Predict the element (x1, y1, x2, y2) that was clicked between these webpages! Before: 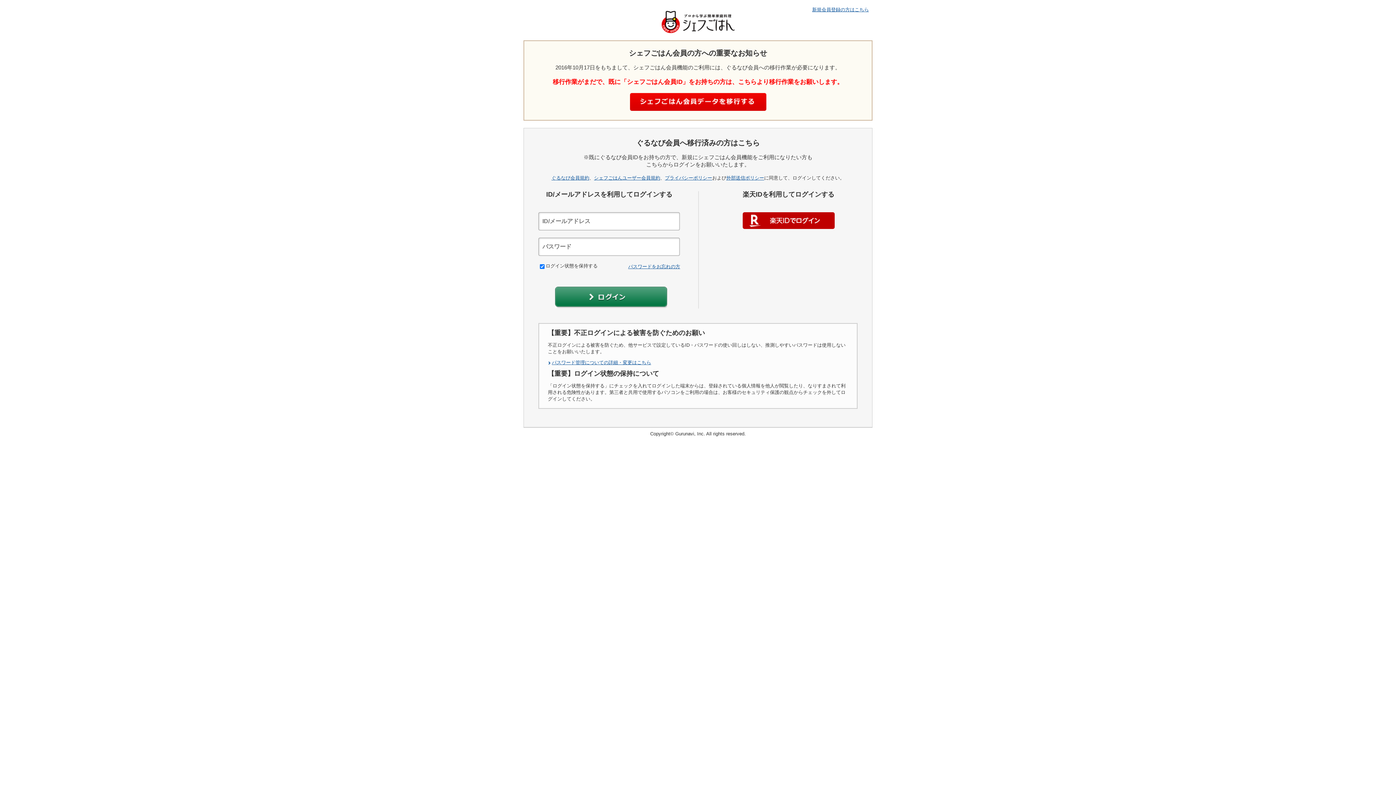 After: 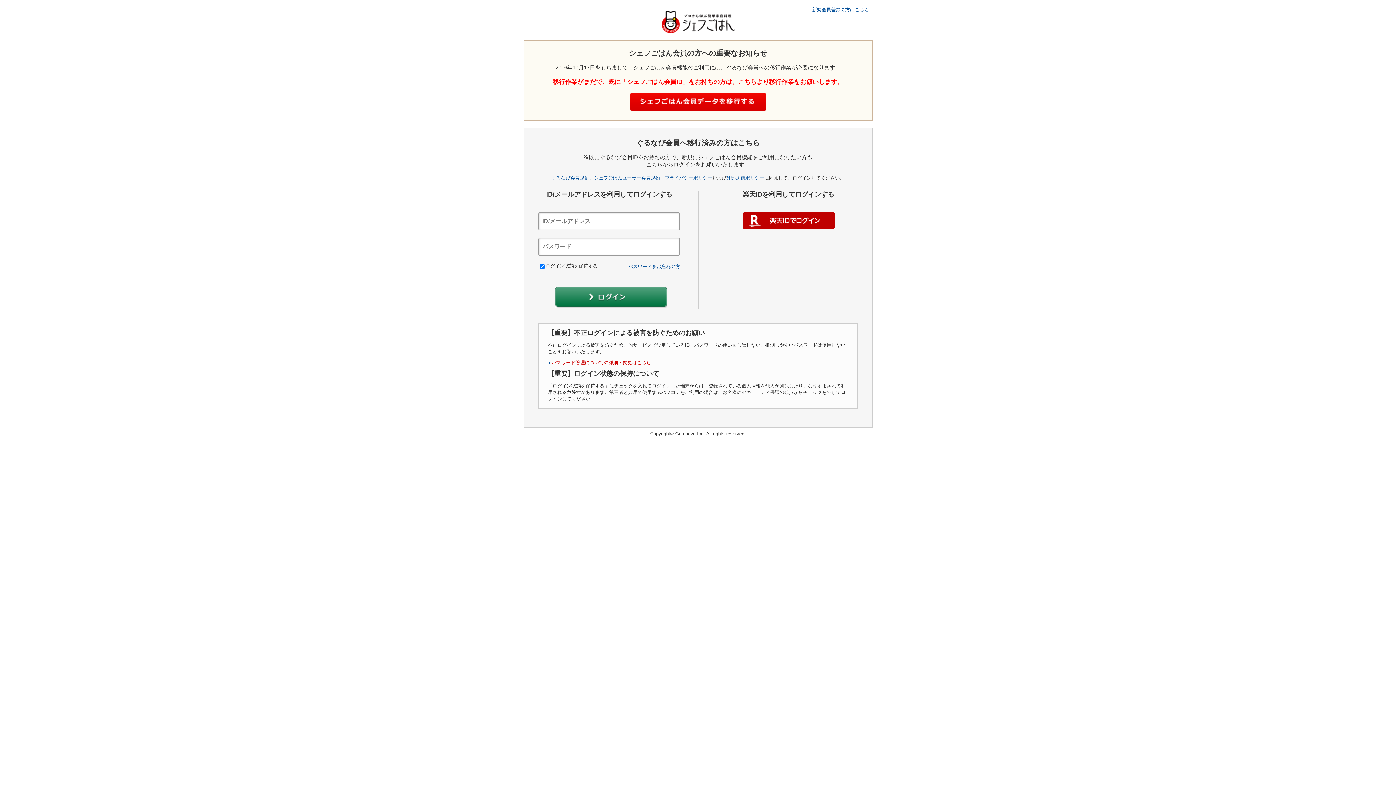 Action: bbox: (548, 360, 651, 365) label: パスワード管理についての詳細・変更はこちら